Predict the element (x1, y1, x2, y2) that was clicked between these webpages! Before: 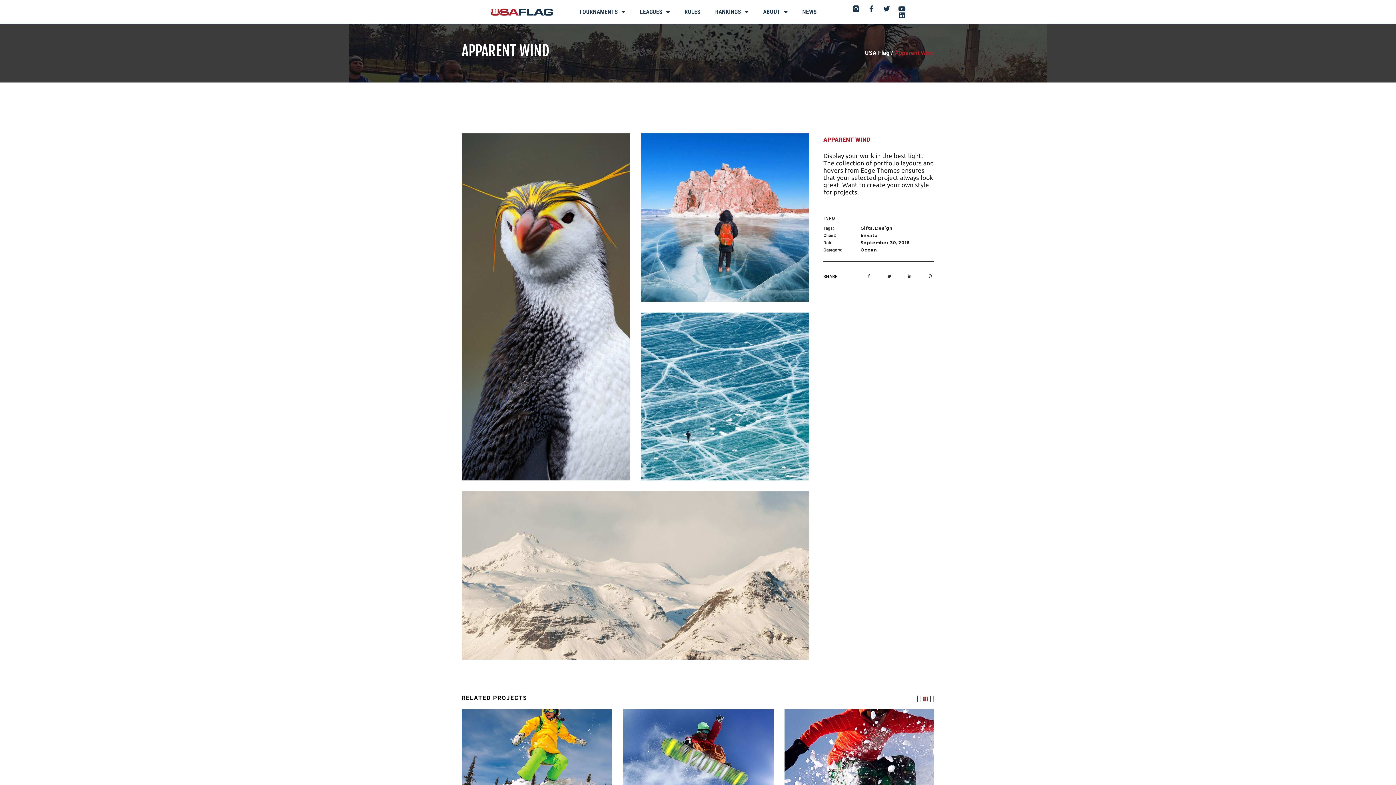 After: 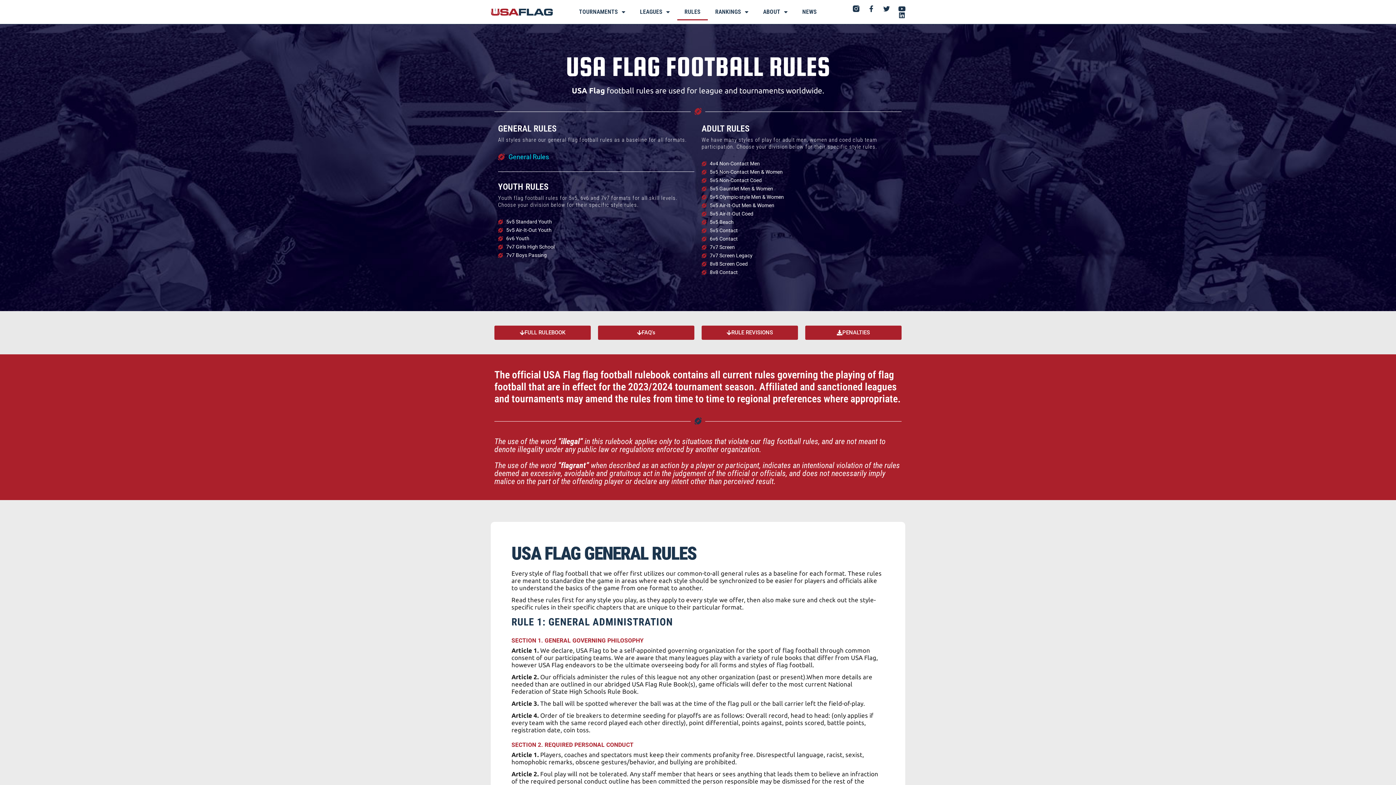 Action: label: RULES bbox: (677, 3, 708, 20)